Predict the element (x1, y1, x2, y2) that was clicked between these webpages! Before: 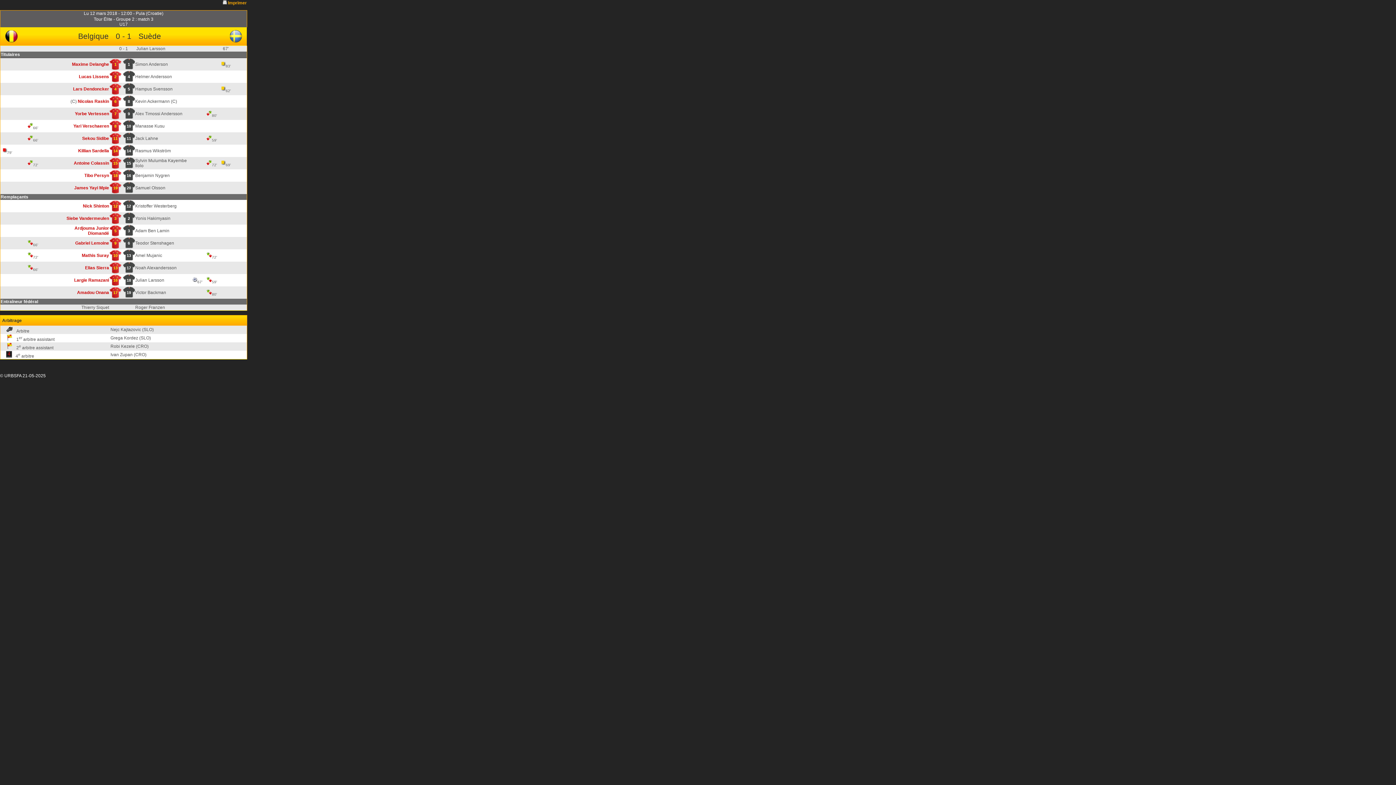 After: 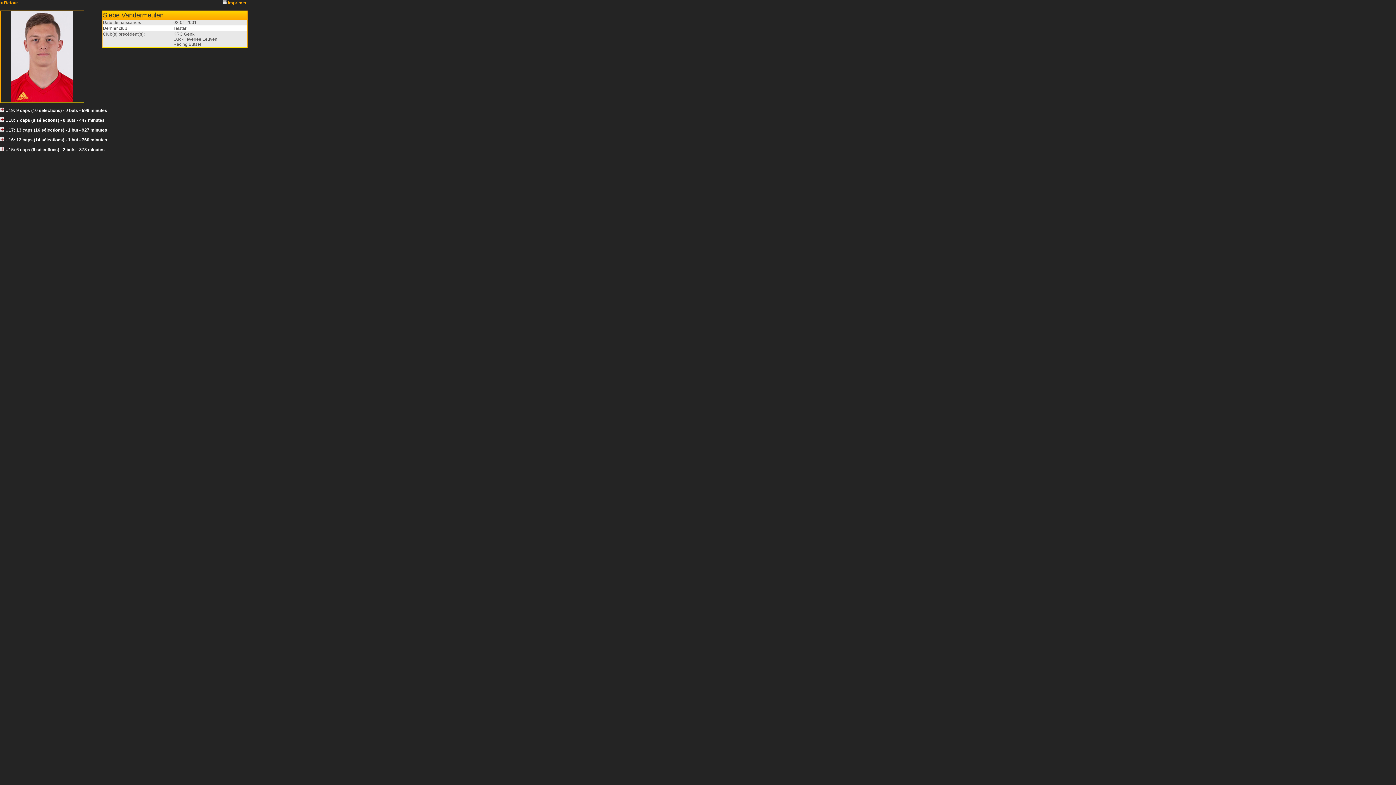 Action: label: Siebe Vandermeulen bbox: (66, 216, 109, 221)